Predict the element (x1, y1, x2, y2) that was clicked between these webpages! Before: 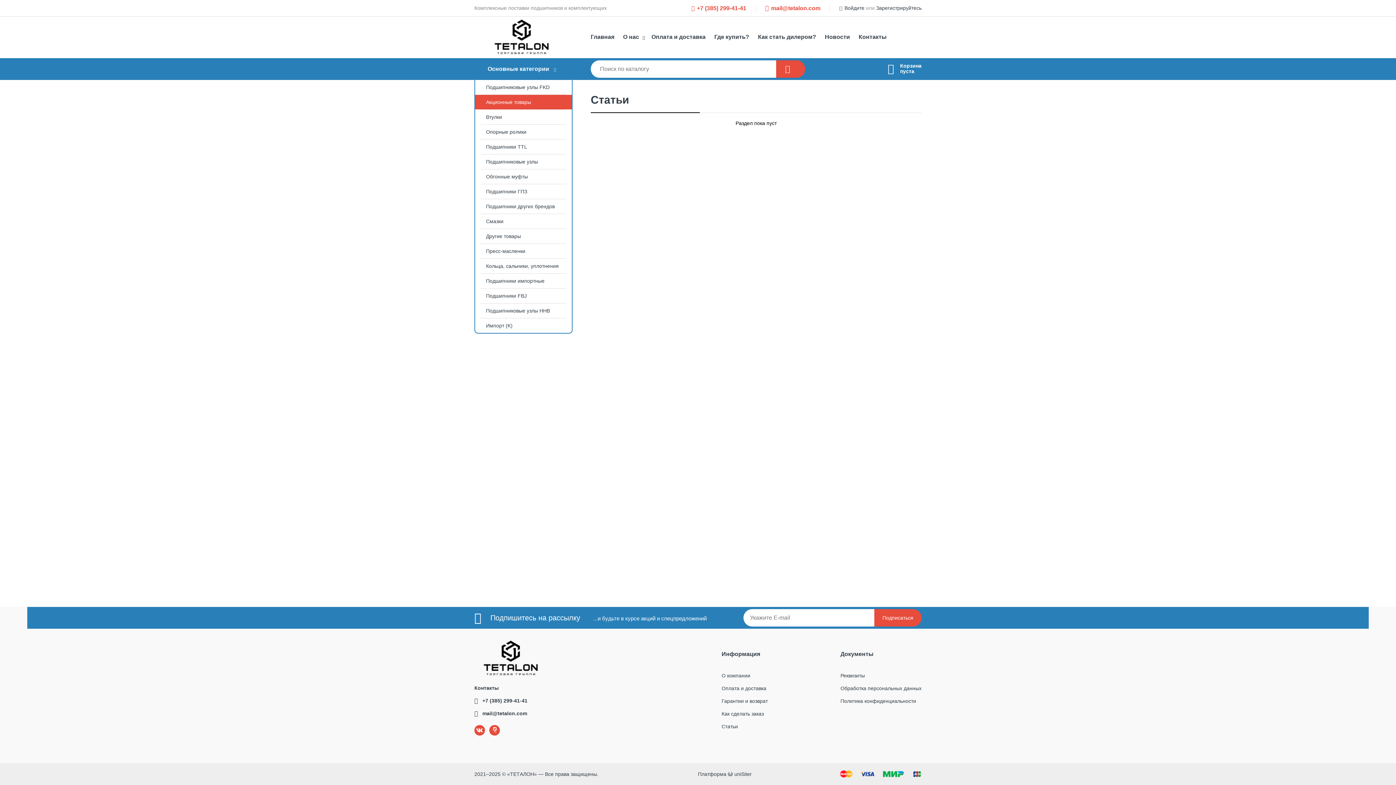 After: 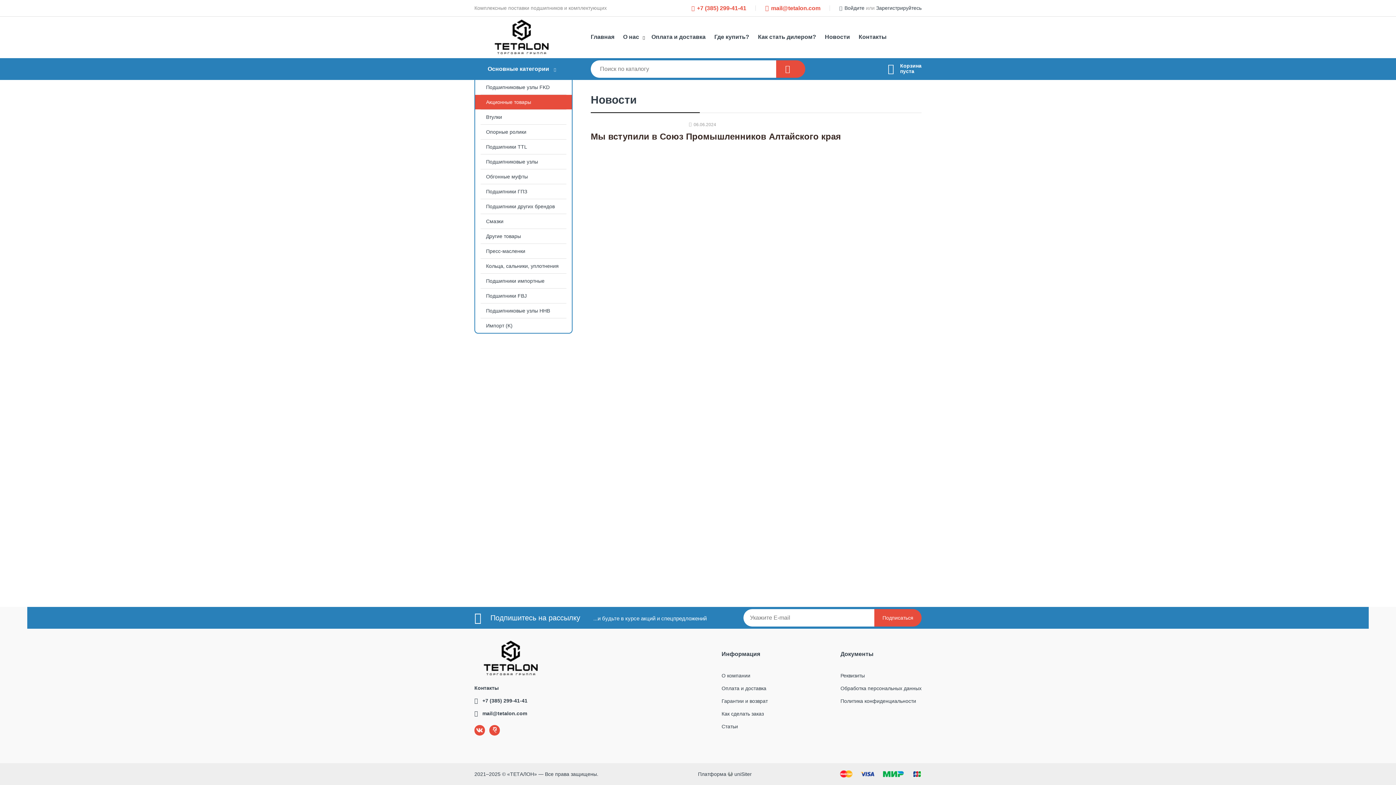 Action: bbox: (820, 29, 854, 44) label: Новости